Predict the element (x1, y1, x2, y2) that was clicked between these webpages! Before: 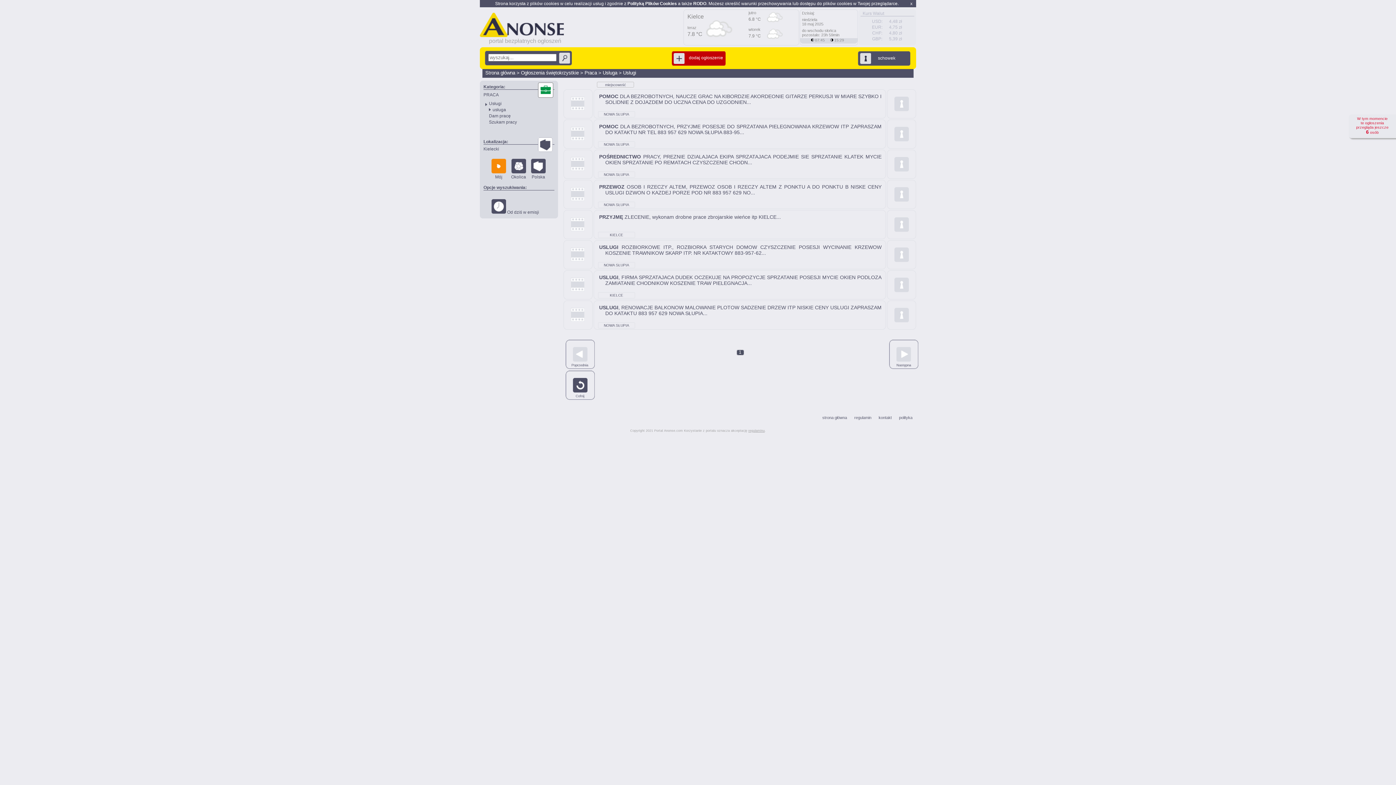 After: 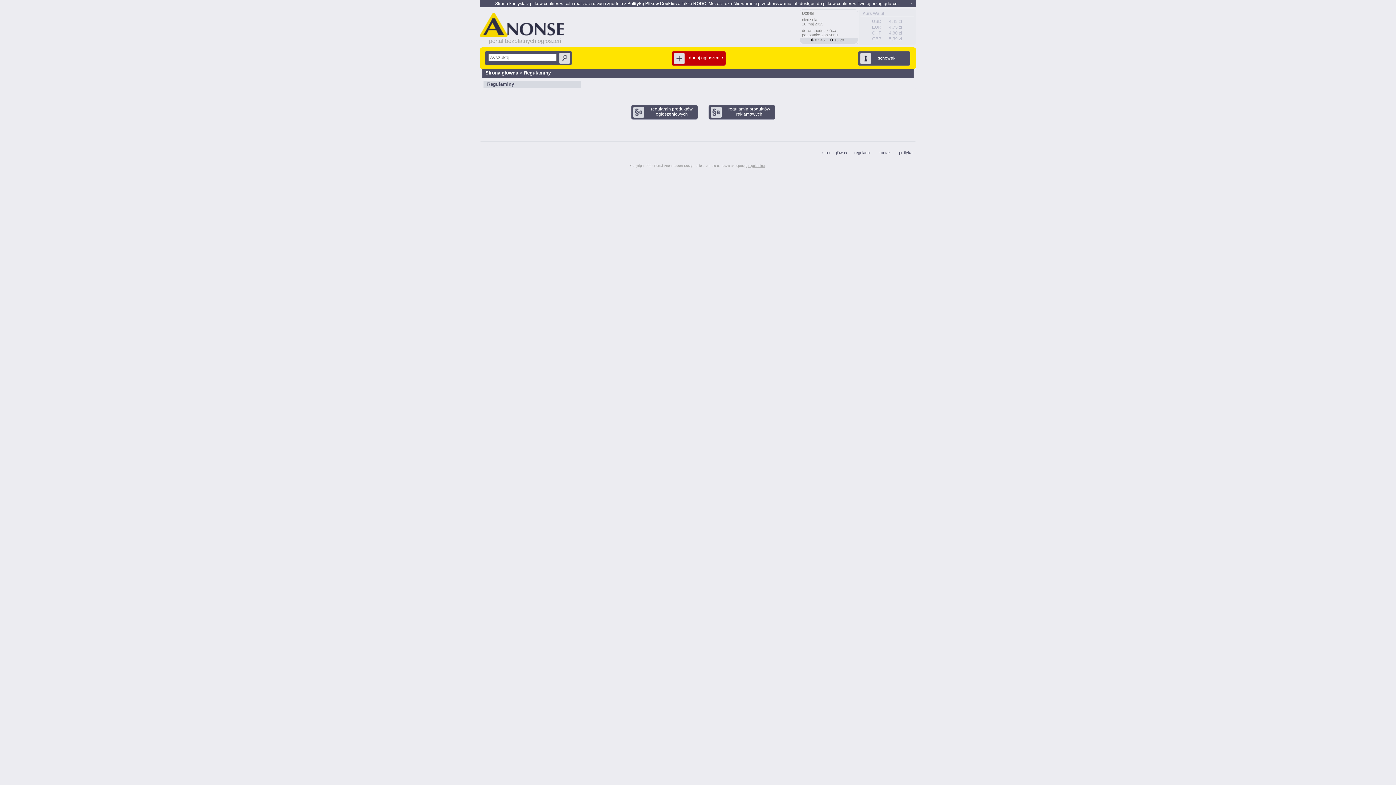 Action: label: regulamin bbox: (854, 415, 871, 420)